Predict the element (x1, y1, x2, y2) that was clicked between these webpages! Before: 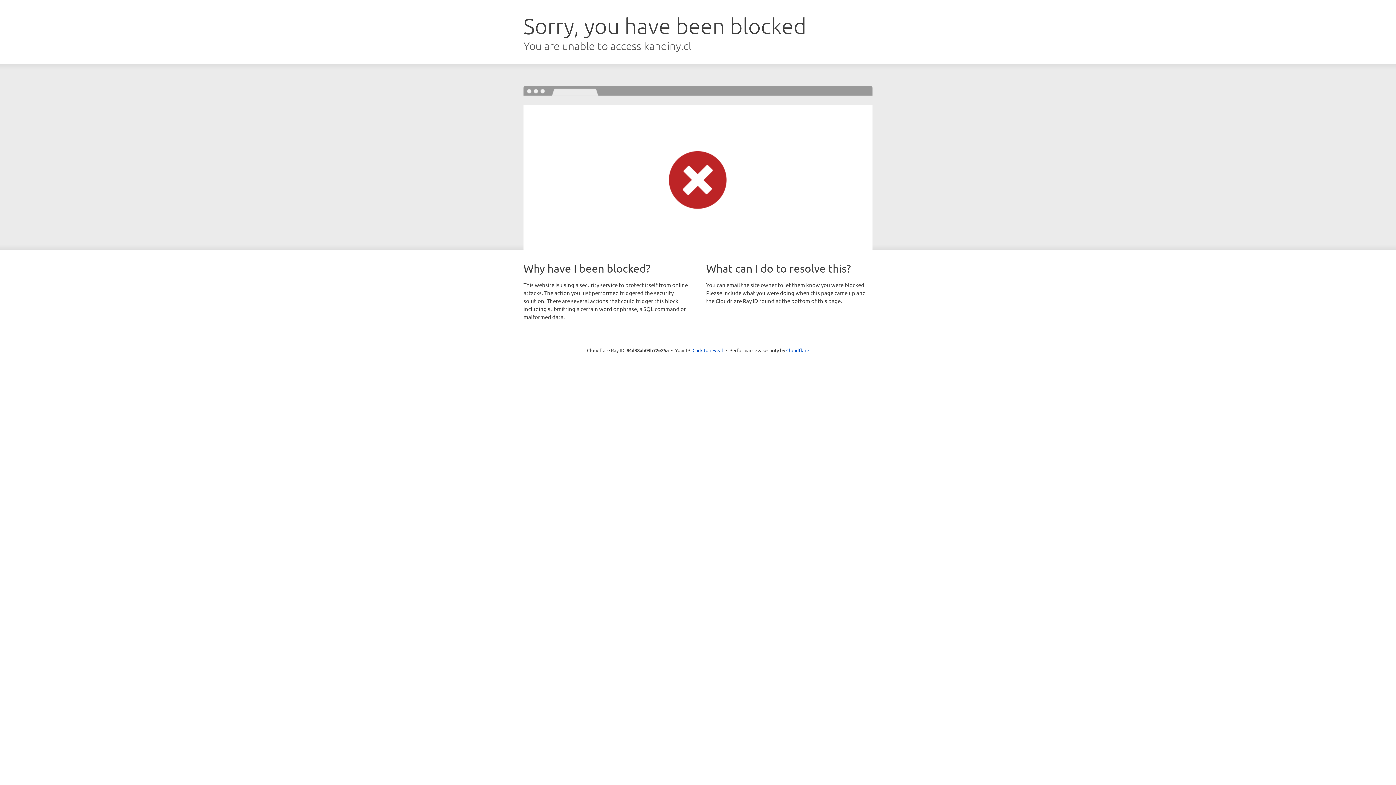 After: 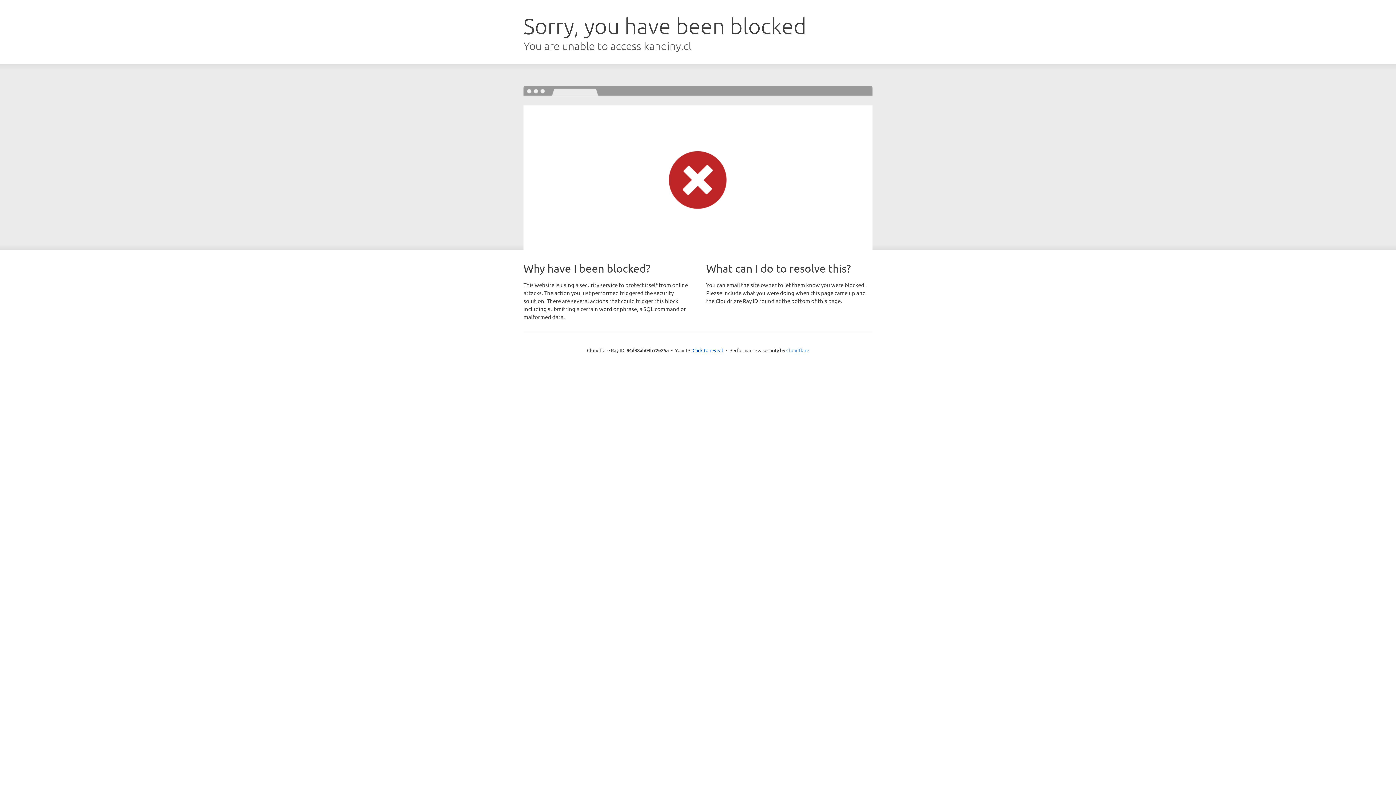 Action: bbox: (786, 347, 809, 353) label: Cloudflare